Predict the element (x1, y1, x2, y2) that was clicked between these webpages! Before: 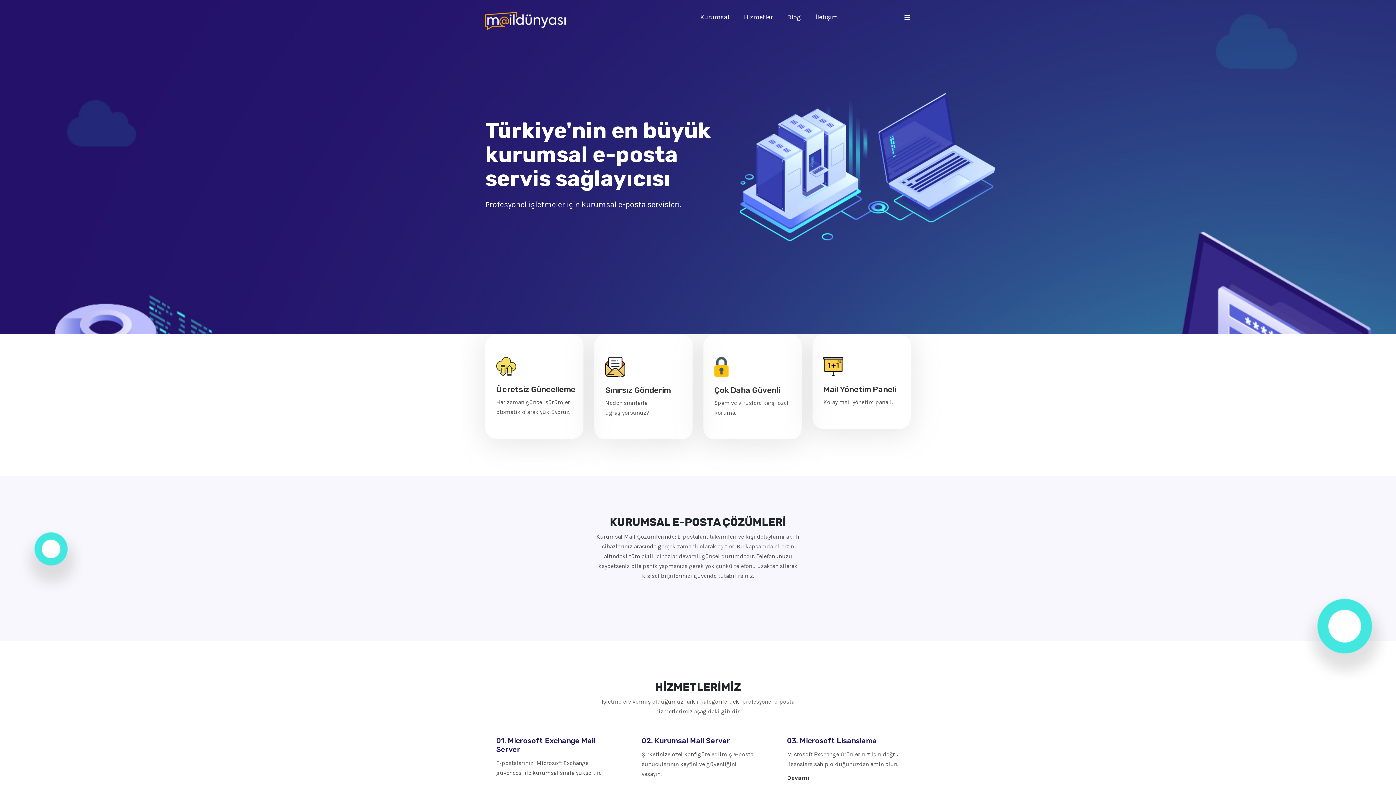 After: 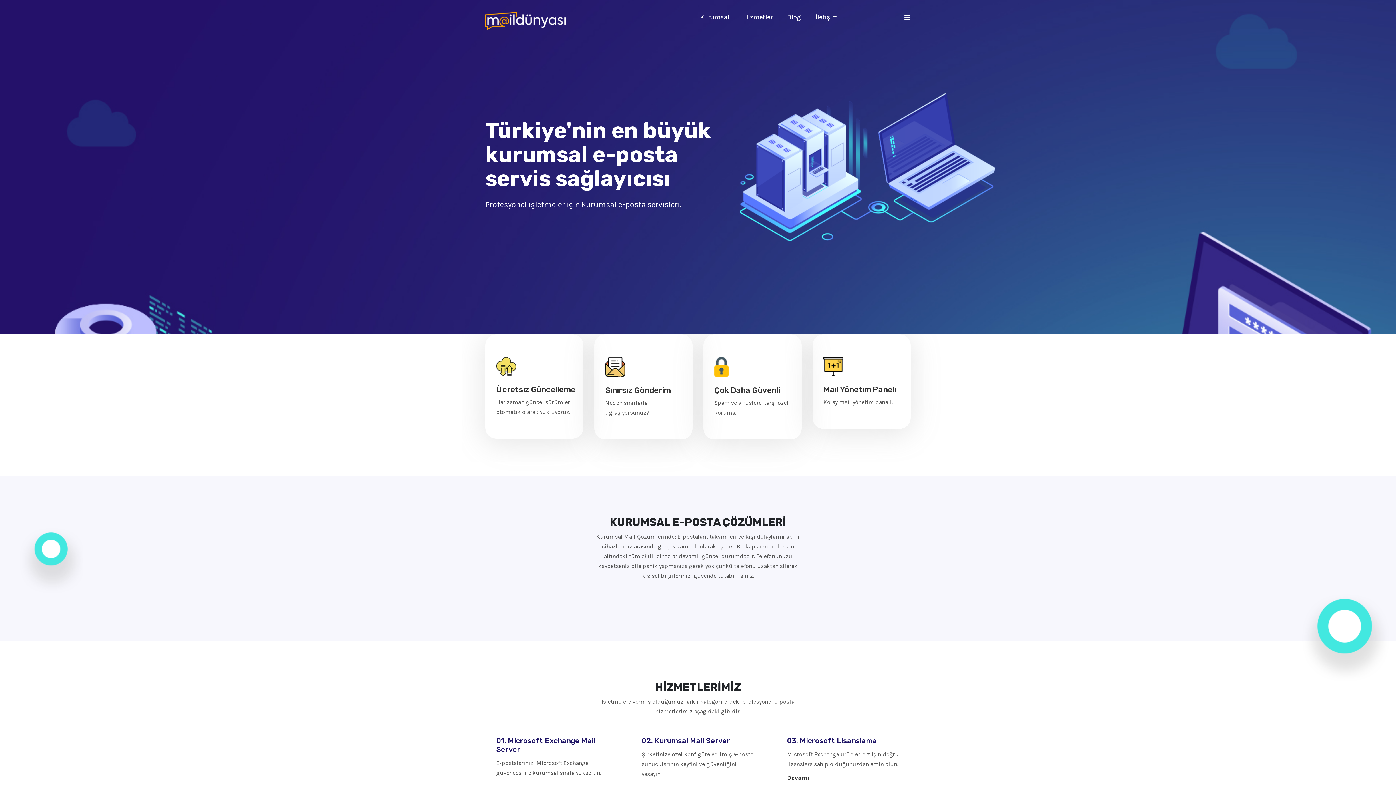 Action: bbox: (485, 17, 565, 23)